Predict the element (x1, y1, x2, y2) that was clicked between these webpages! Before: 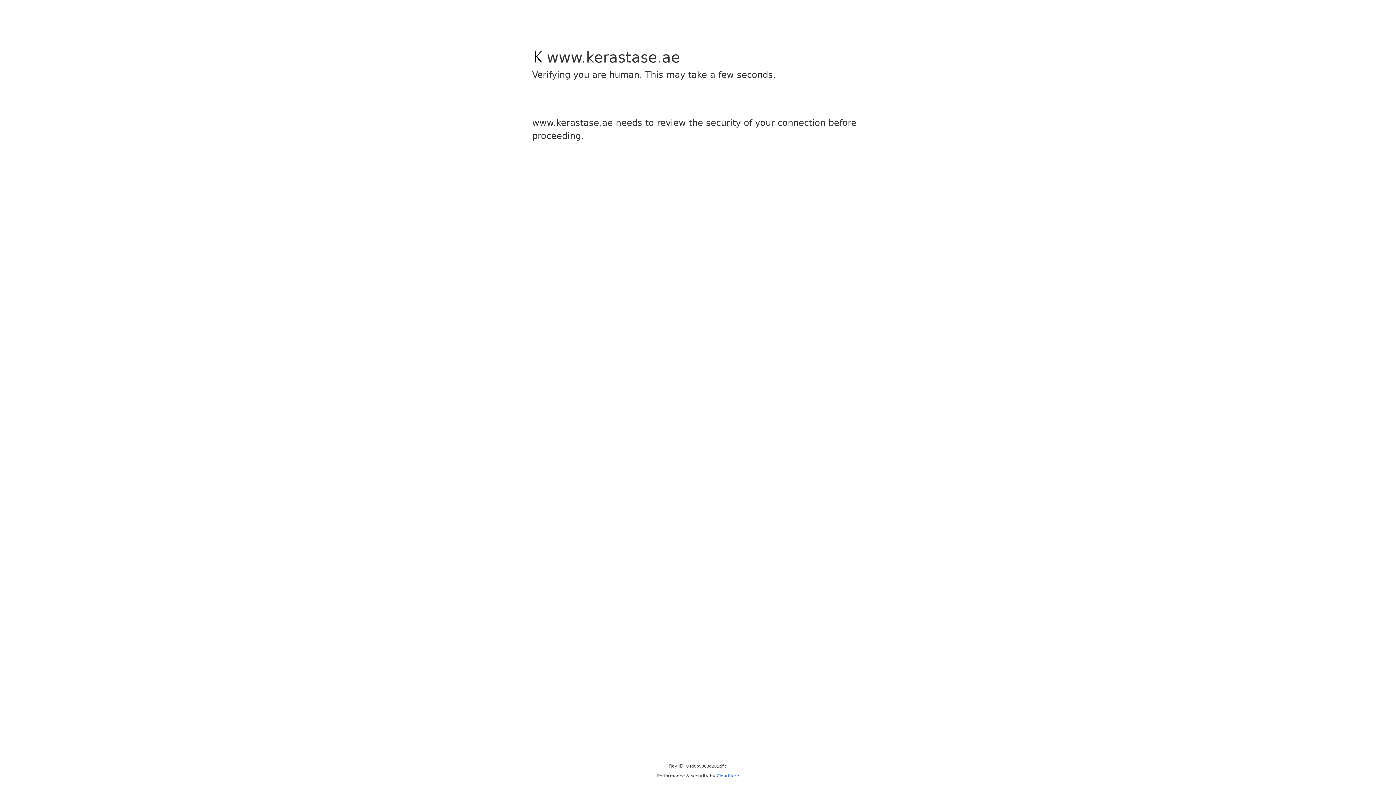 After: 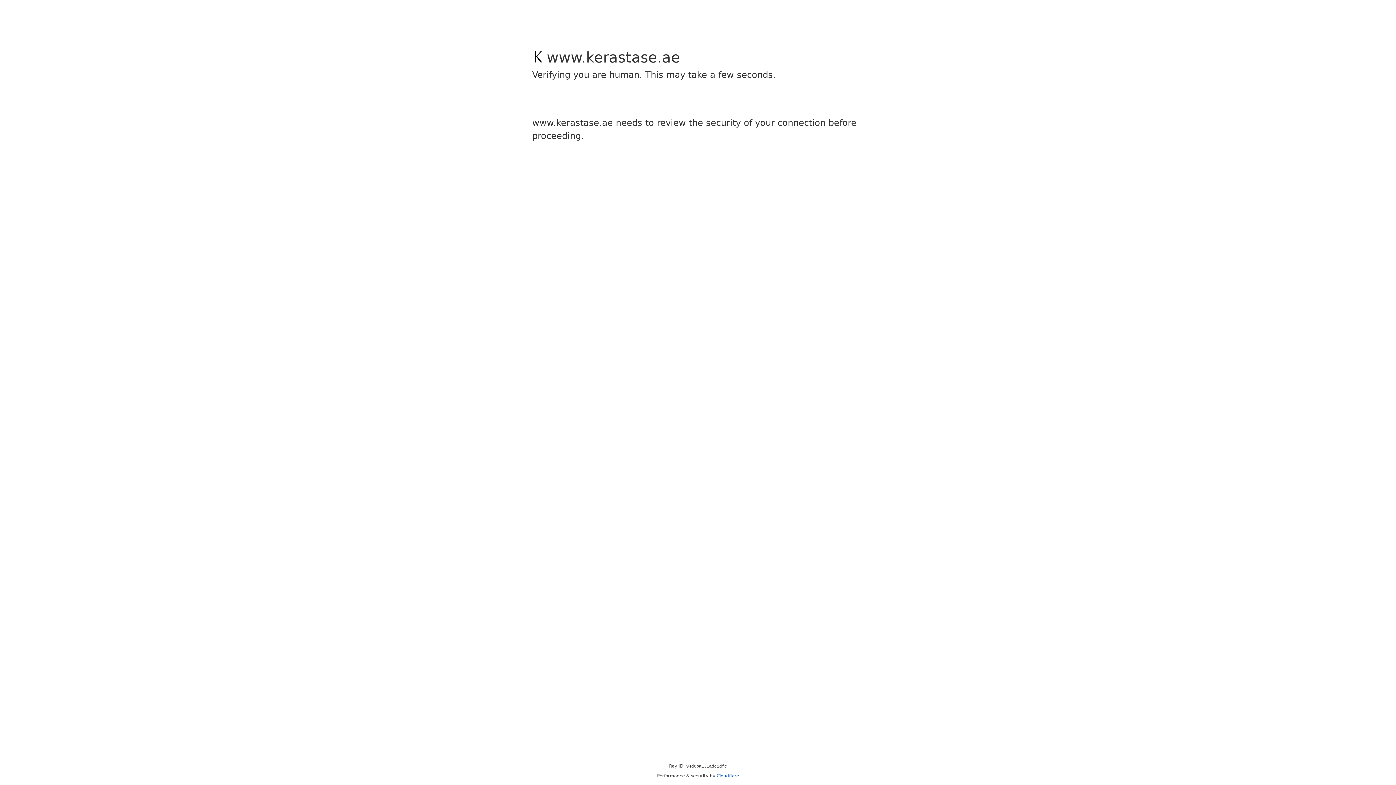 Action: label: Cloudflare bbox: (716, 773, 739, 778)